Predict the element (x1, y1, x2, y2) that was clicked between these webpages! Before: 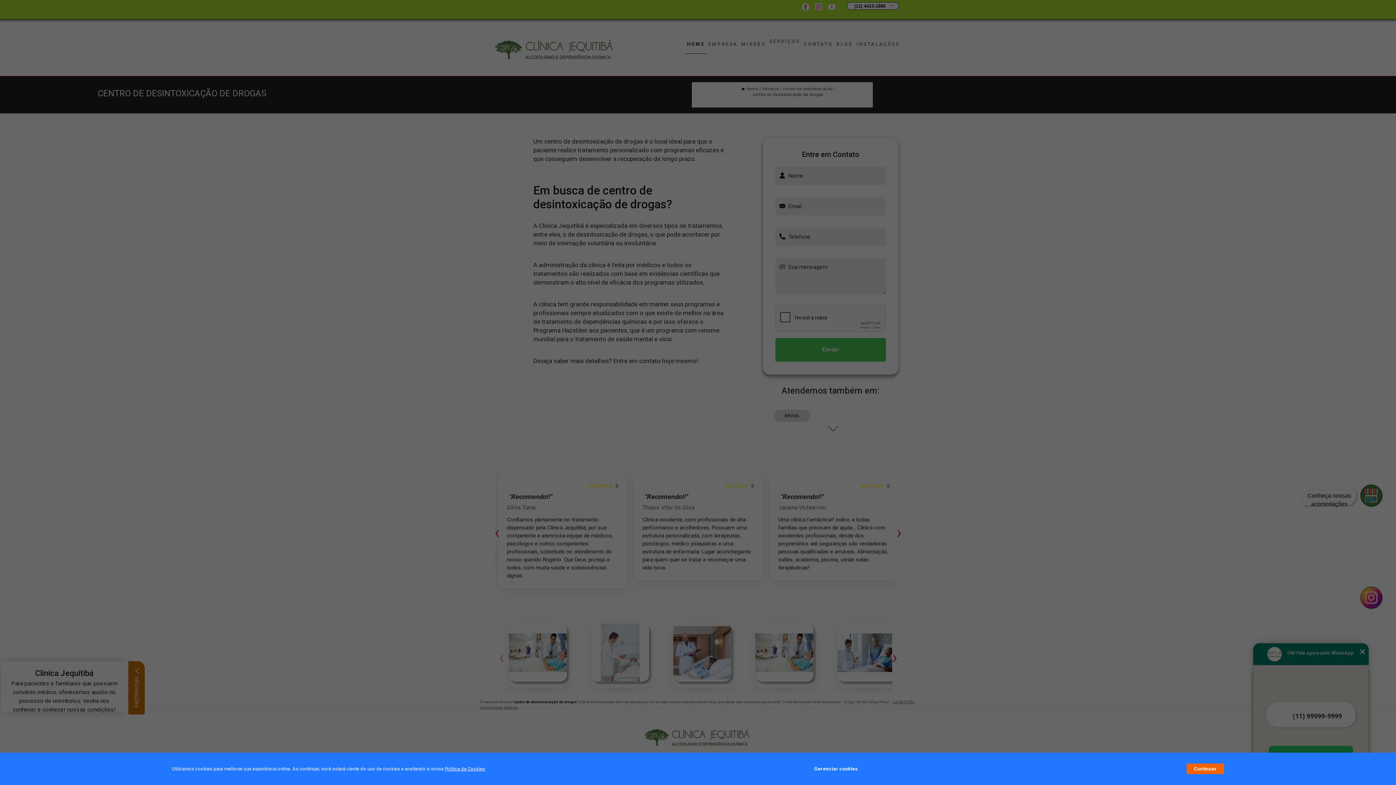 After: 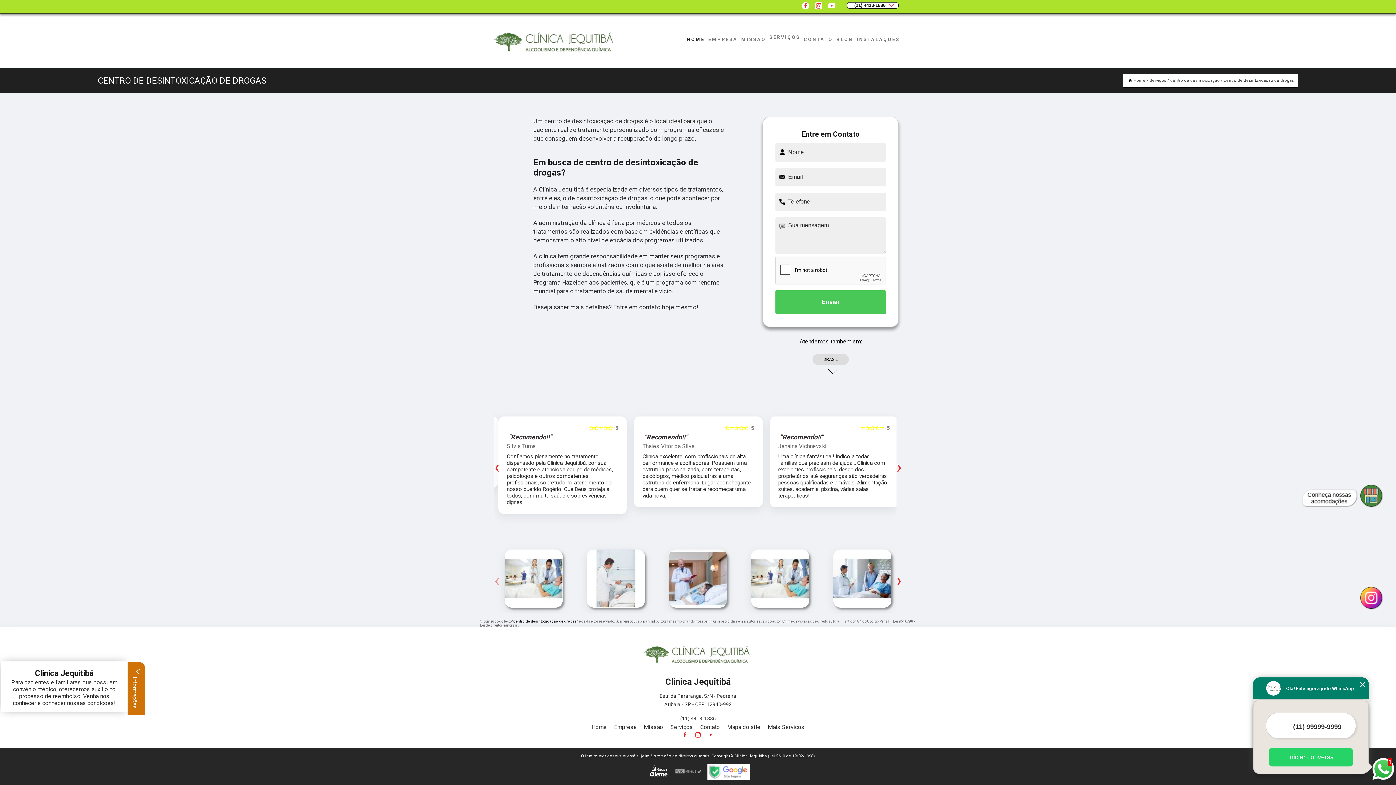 Action: label: Continuar bbox: (1187, 764, 1224, 774)